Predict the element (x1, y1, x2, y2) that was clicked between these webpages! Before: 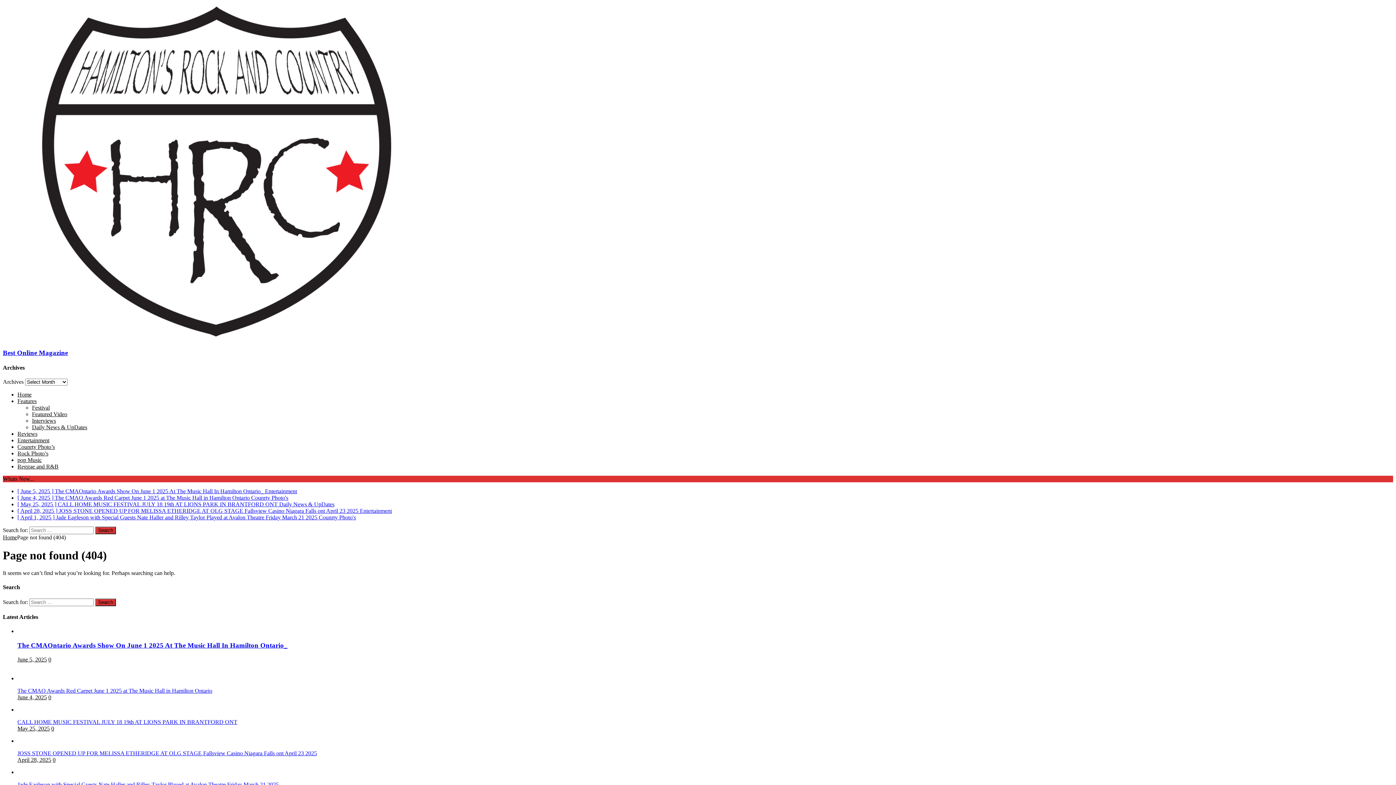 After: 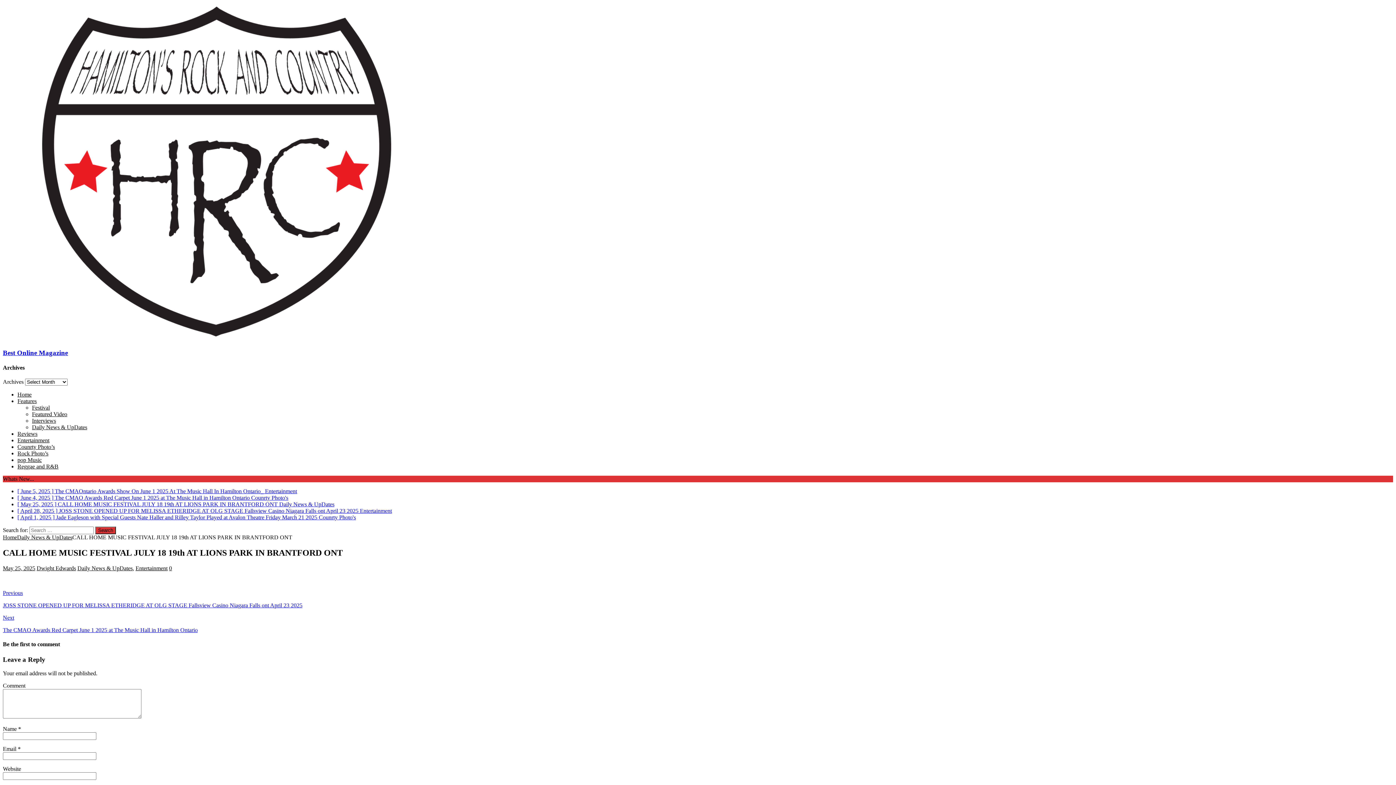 Action: bbox: (17, 501, 334, 507) label: [ May 25, 2025 ] CALL HOME MUSIC FESTIVAL JULY 18 19th AT LIONS PARK IN BRANTFORD ONT Daily News & UpDates